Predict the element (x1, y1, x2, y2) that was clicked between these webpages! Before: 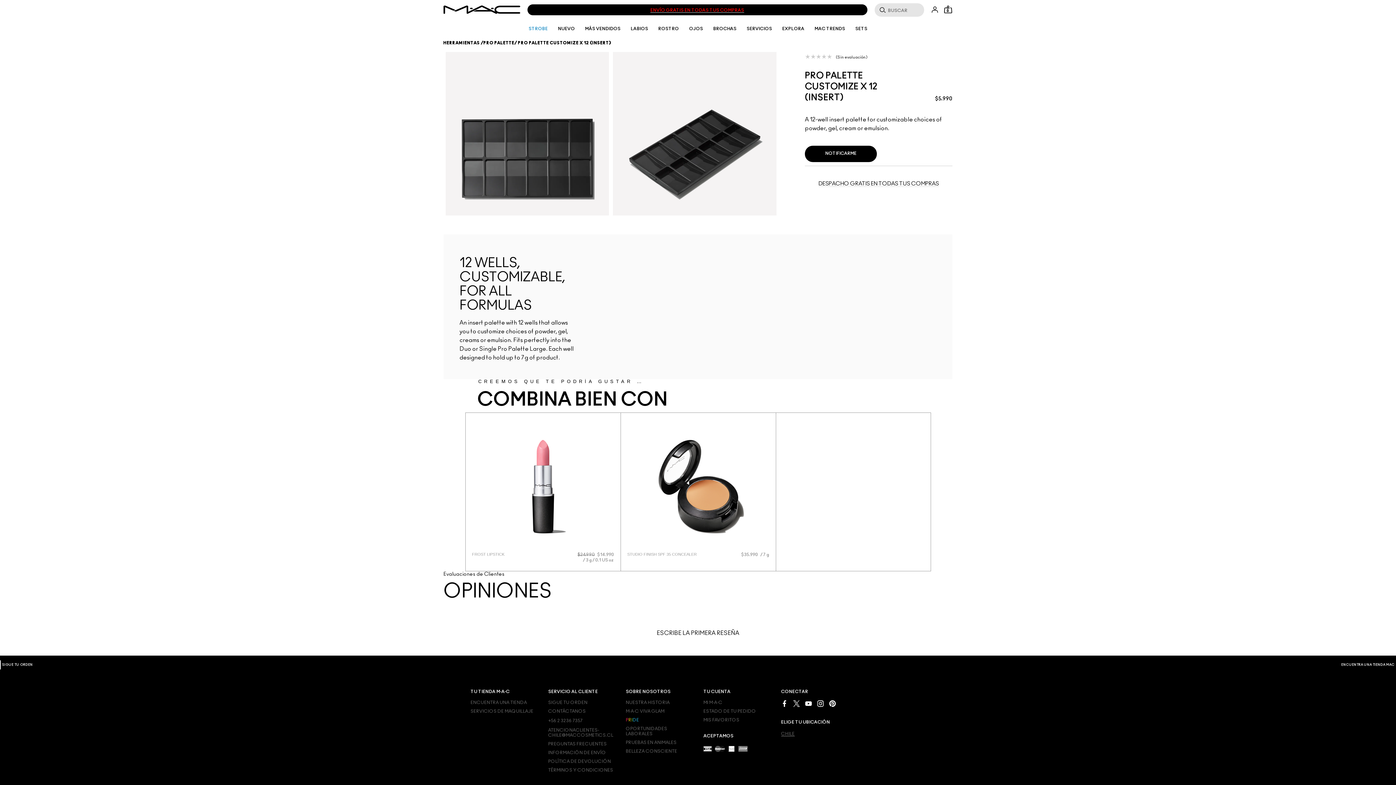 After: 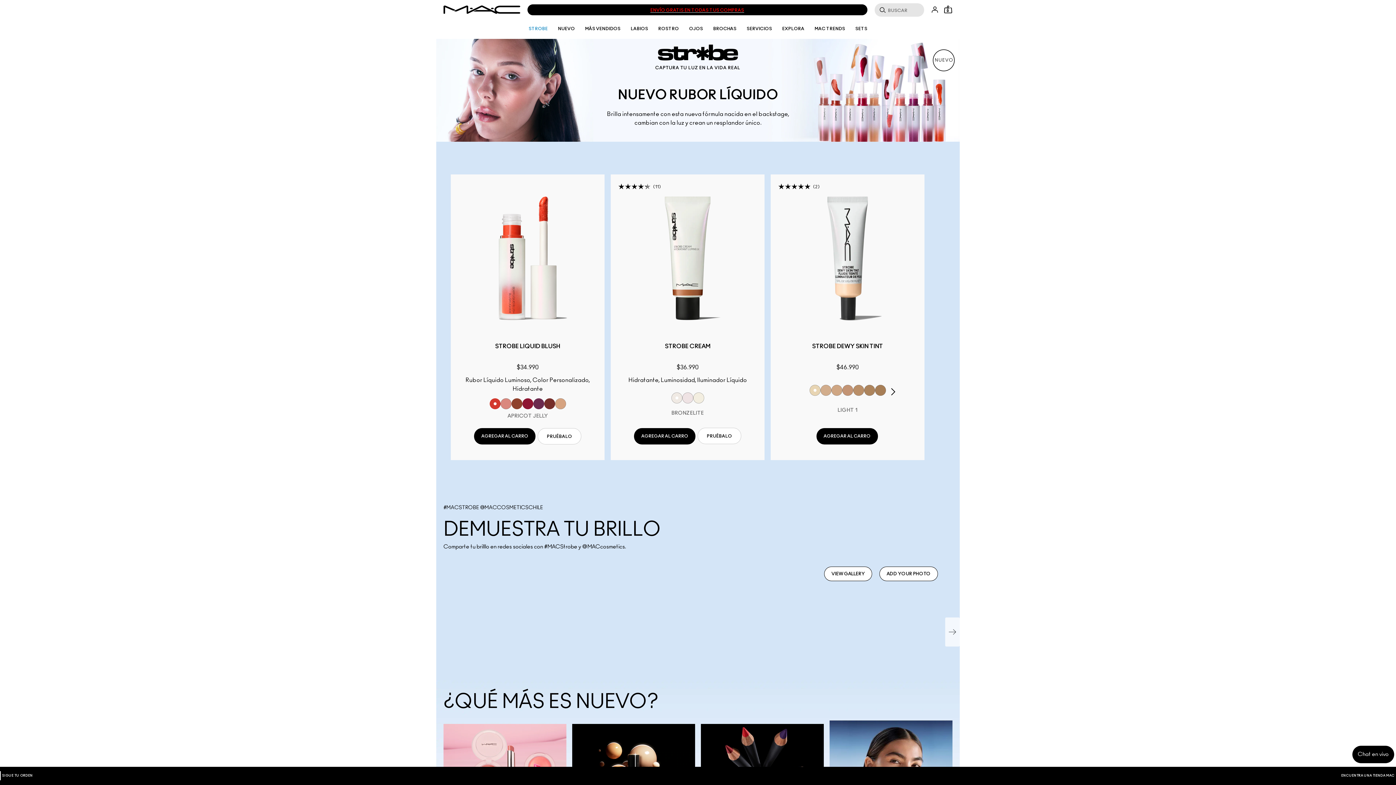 Action: label: STROBE bbox: (528, 26, 547, 30)